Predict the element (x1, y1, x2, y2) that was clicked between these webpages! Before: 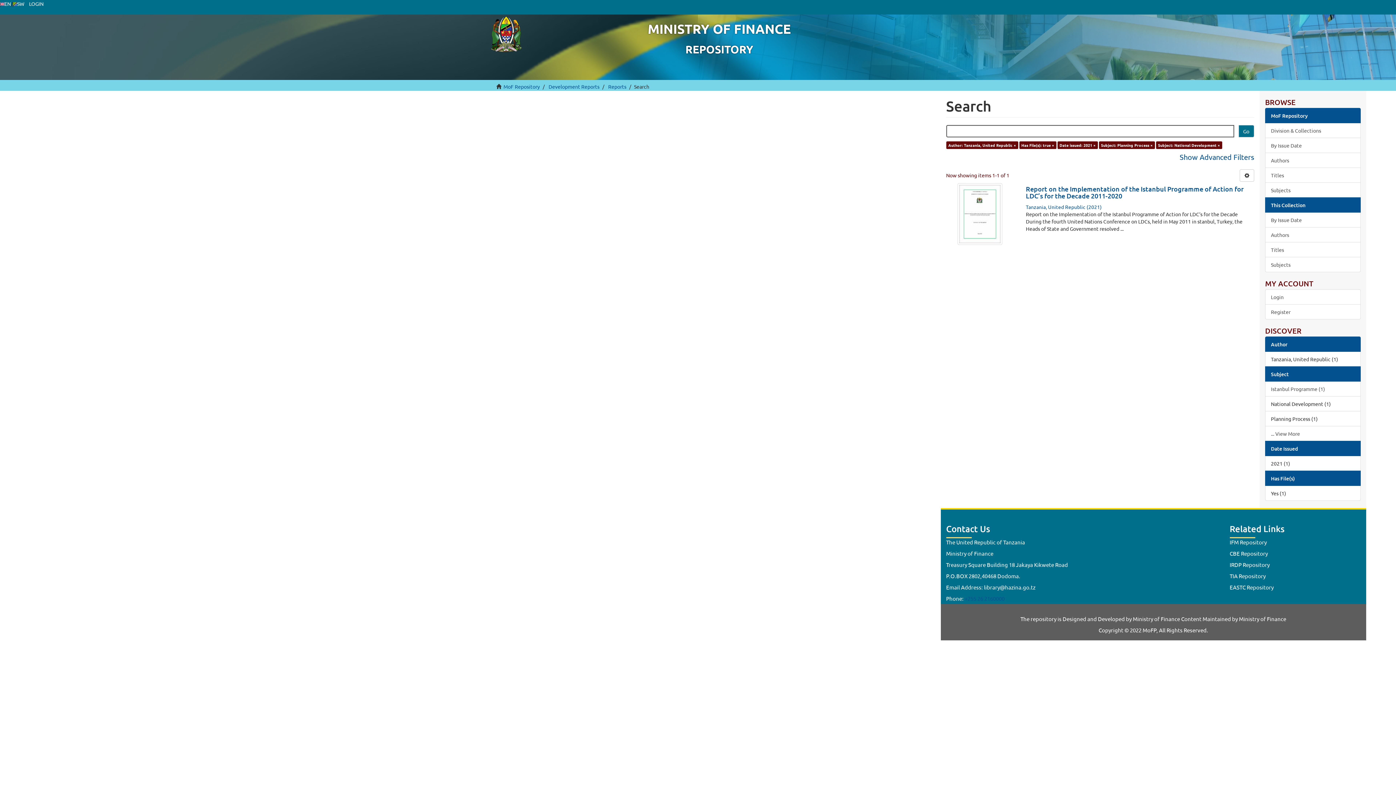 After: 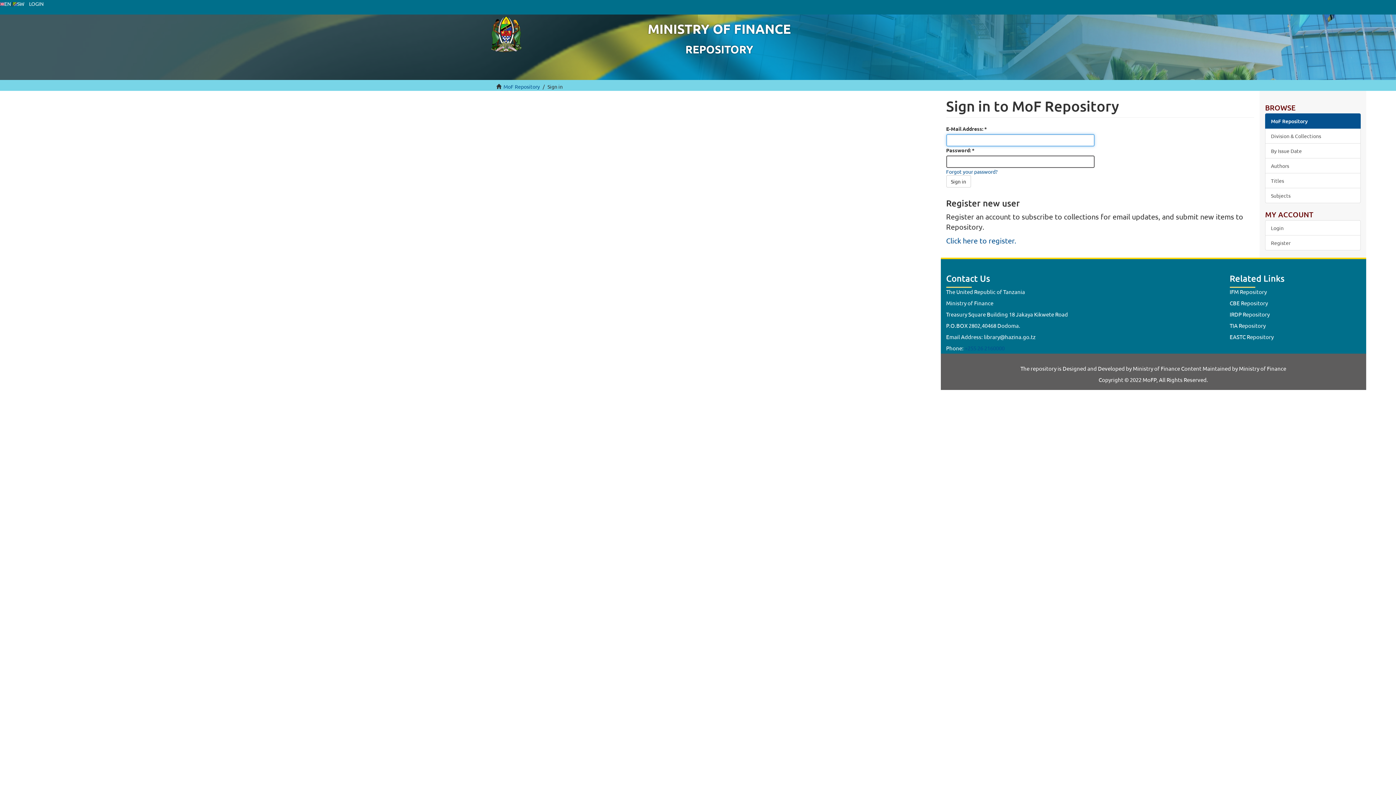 Action: bbox: (29, 0, 43, 6) label: LOGIN